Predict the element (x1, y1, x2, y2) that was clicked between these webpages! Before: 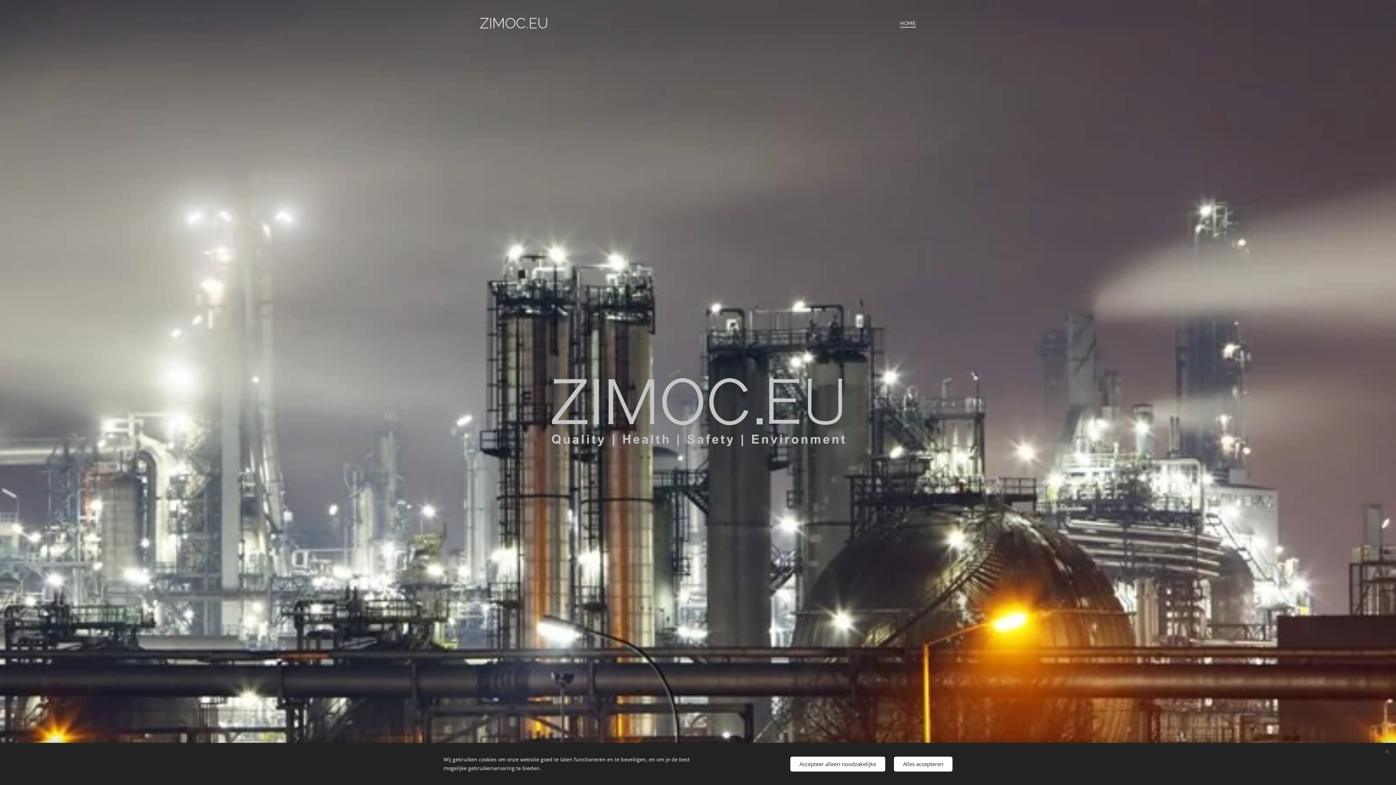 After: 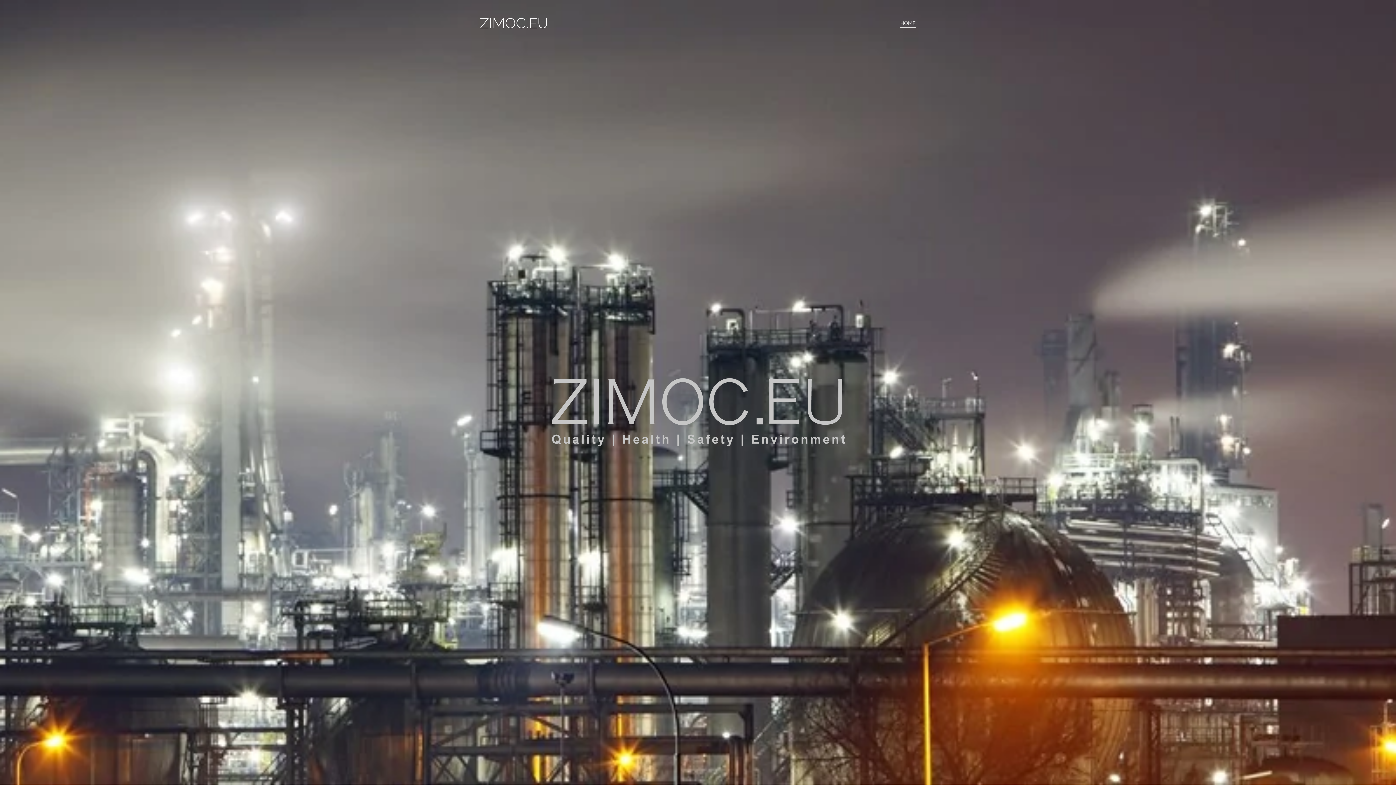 Action: bbox: (894, 756, 952, 771) label: Alles accepteren